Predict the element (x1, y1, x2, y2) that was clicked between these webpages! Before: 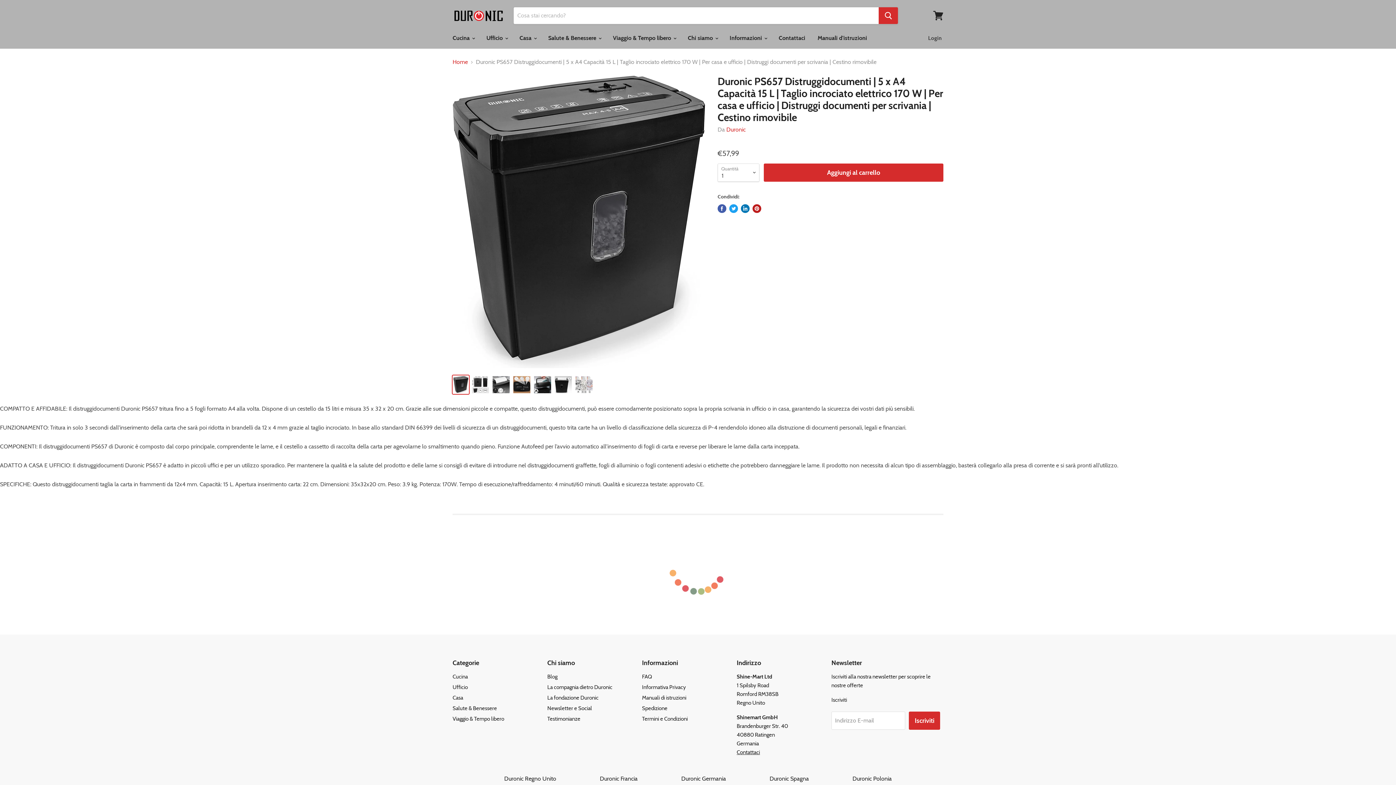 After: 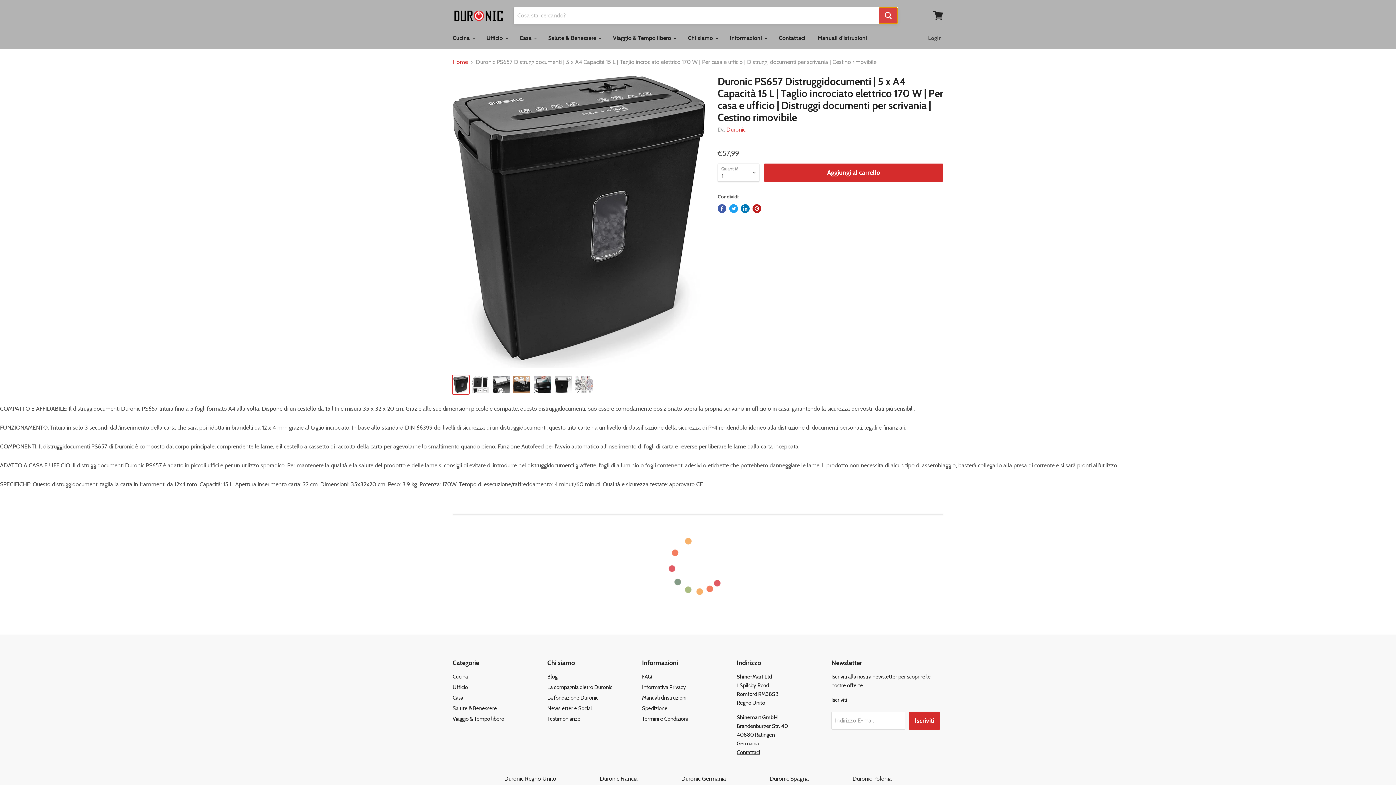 Action: label: Cerca bbox: (878, 7, 898, 24)